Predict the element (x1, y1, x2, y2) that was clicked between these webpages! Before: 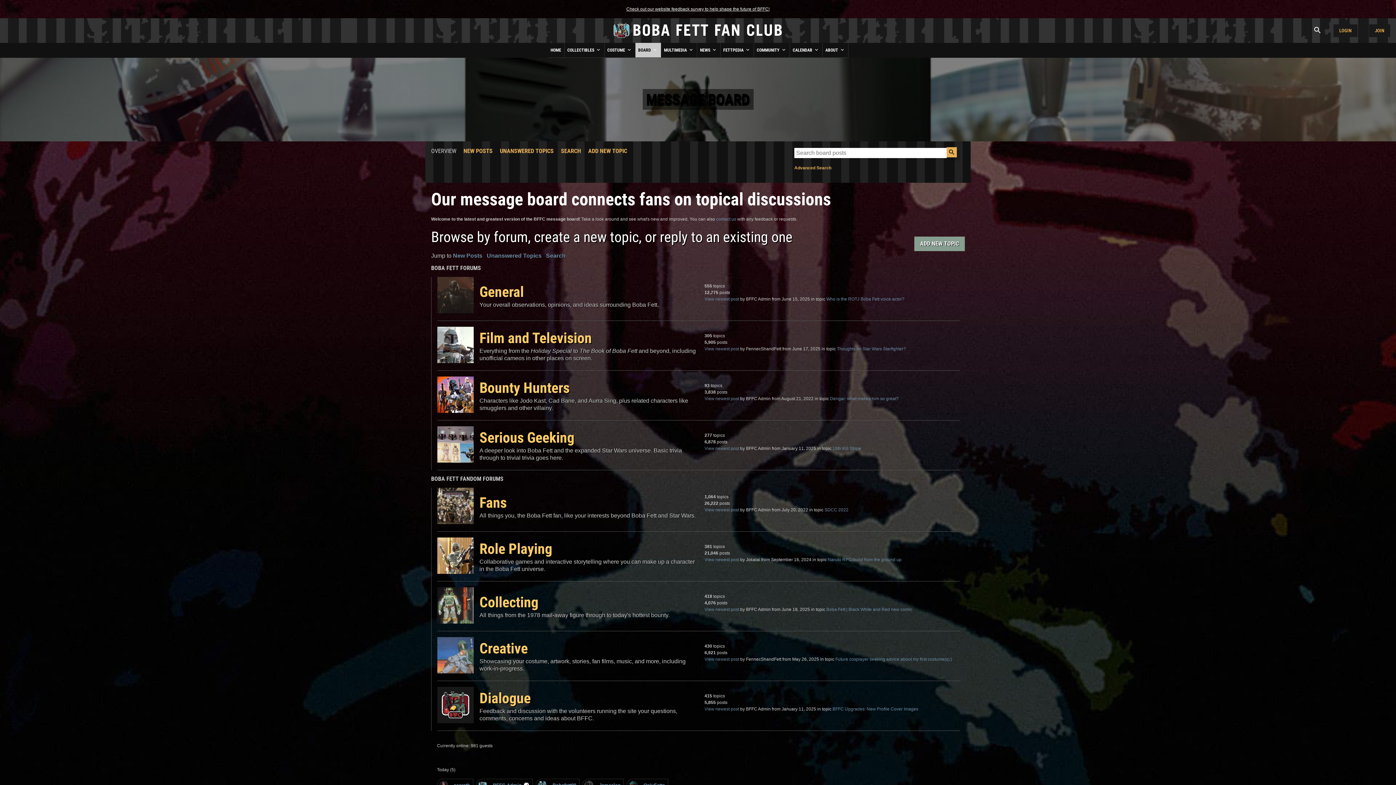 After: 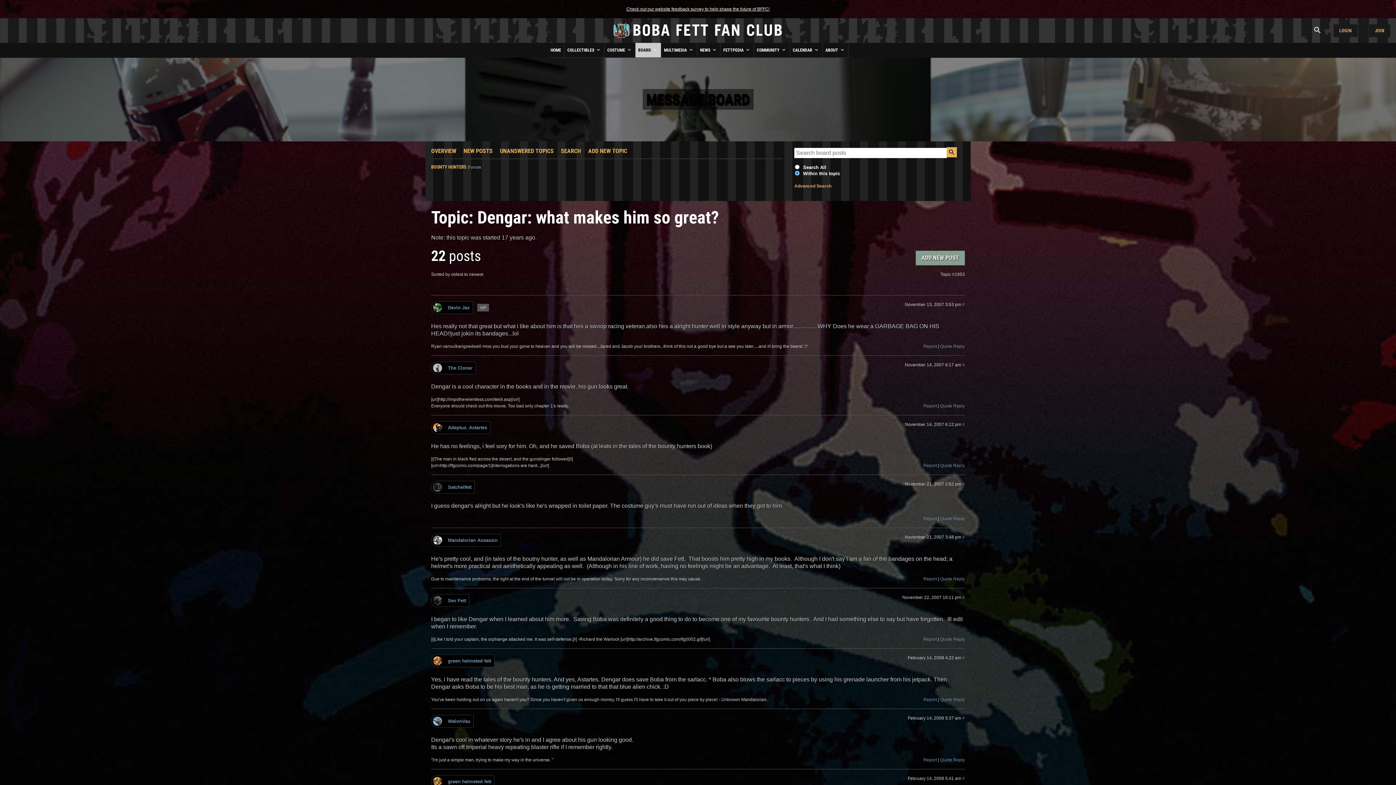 Action: label: Dengar: what makes him so great? bbox: (830, 396, 898, 401)